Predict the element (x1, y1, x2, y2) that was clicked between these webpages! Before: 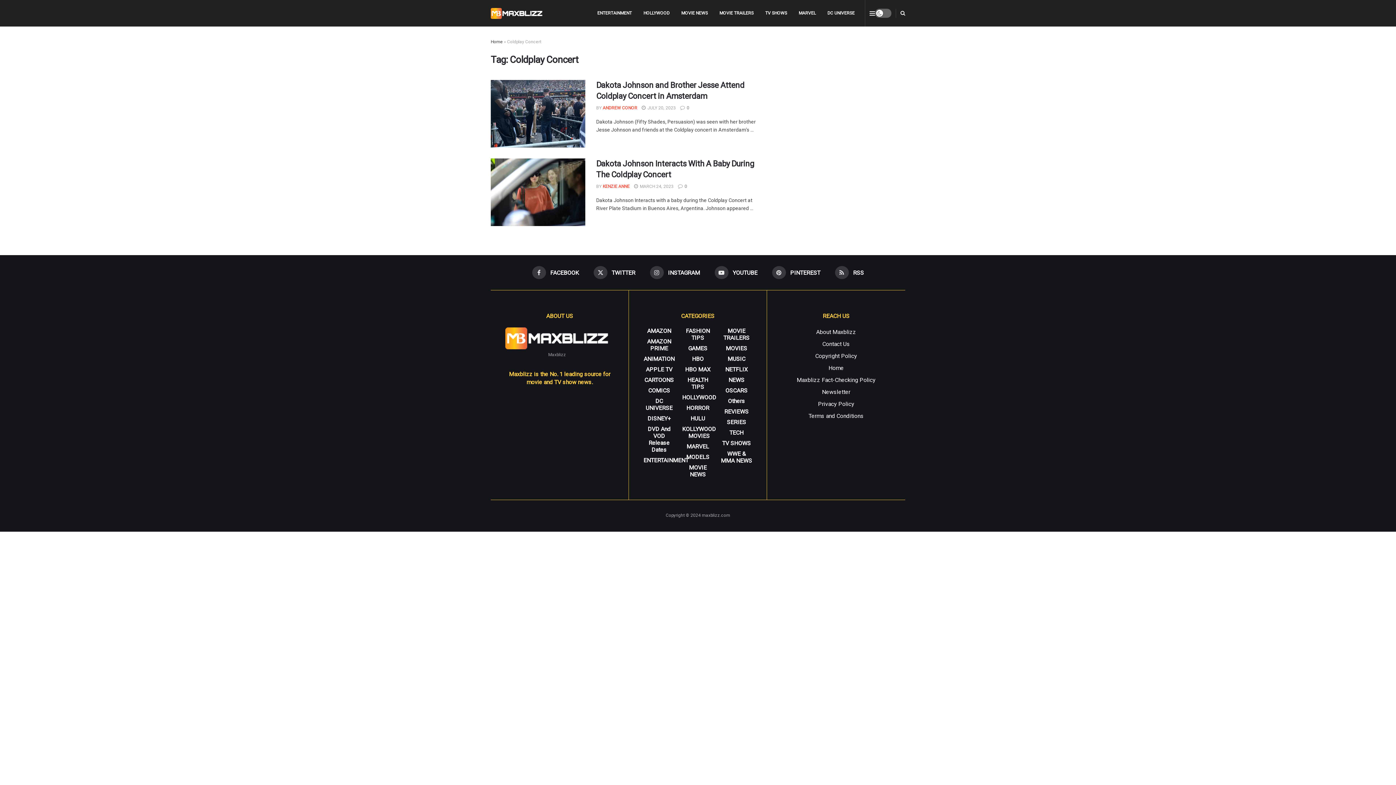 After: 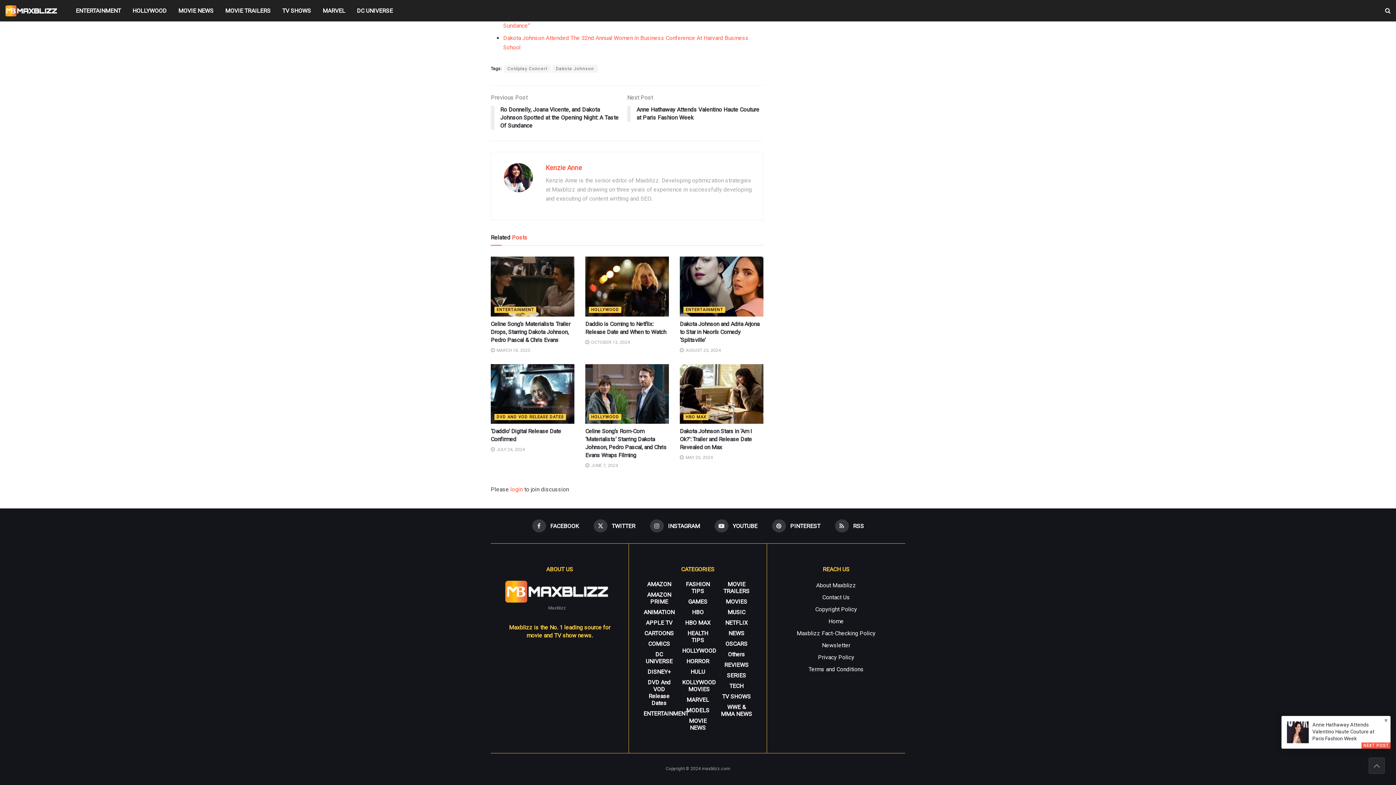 Action: bbox: (678, 183, 687, 189) label:  0